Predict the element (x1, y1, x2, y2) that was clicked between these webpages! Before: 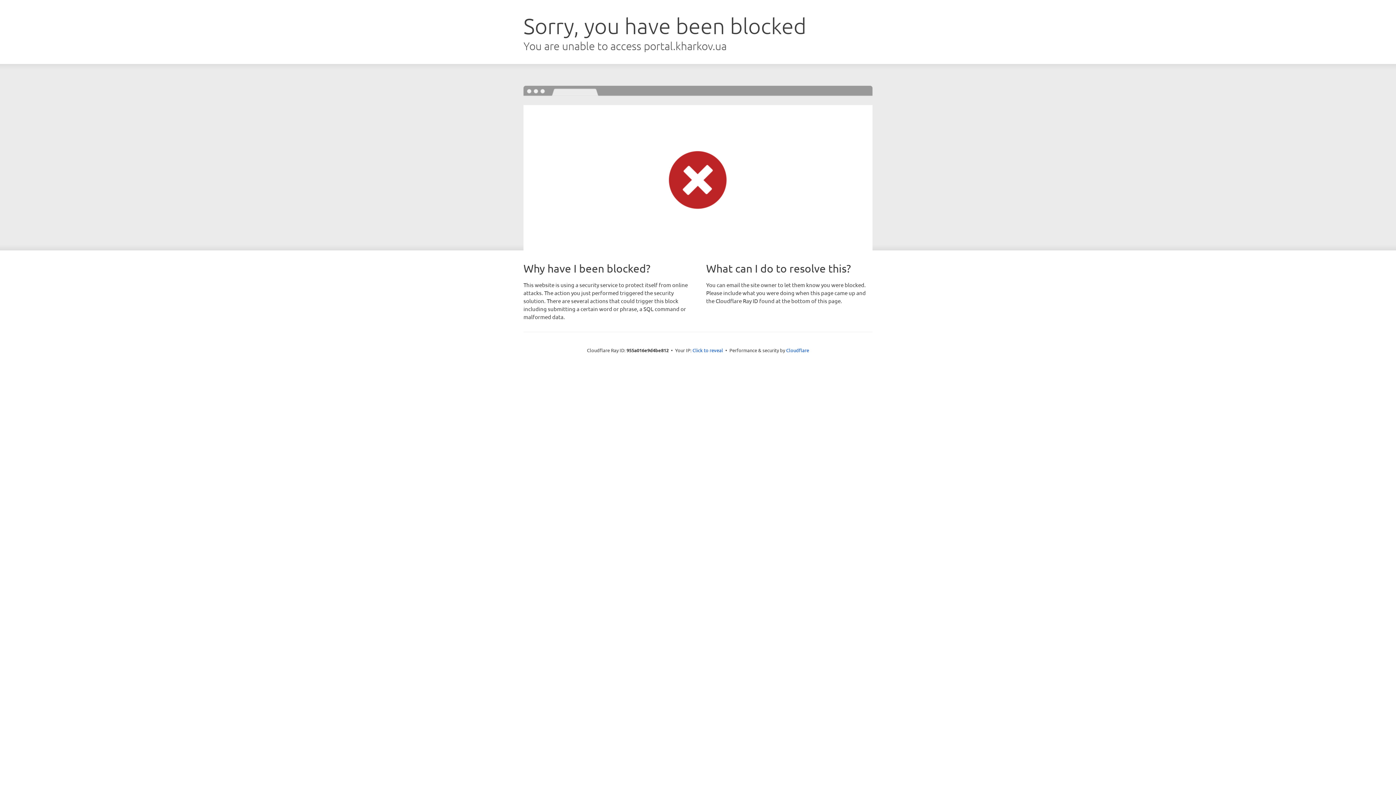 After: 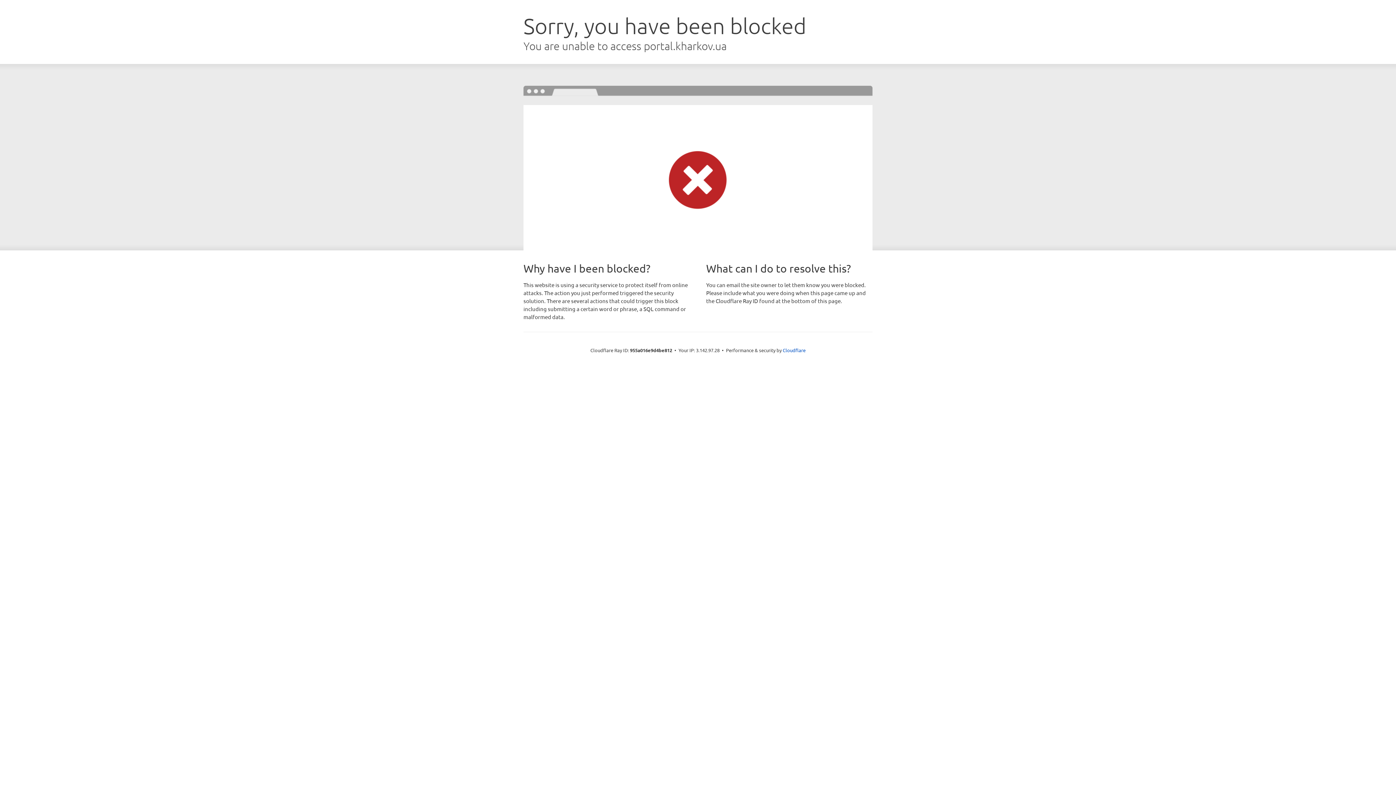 Action: bbox: (692, 346, 723, 353) label: Click to reveal